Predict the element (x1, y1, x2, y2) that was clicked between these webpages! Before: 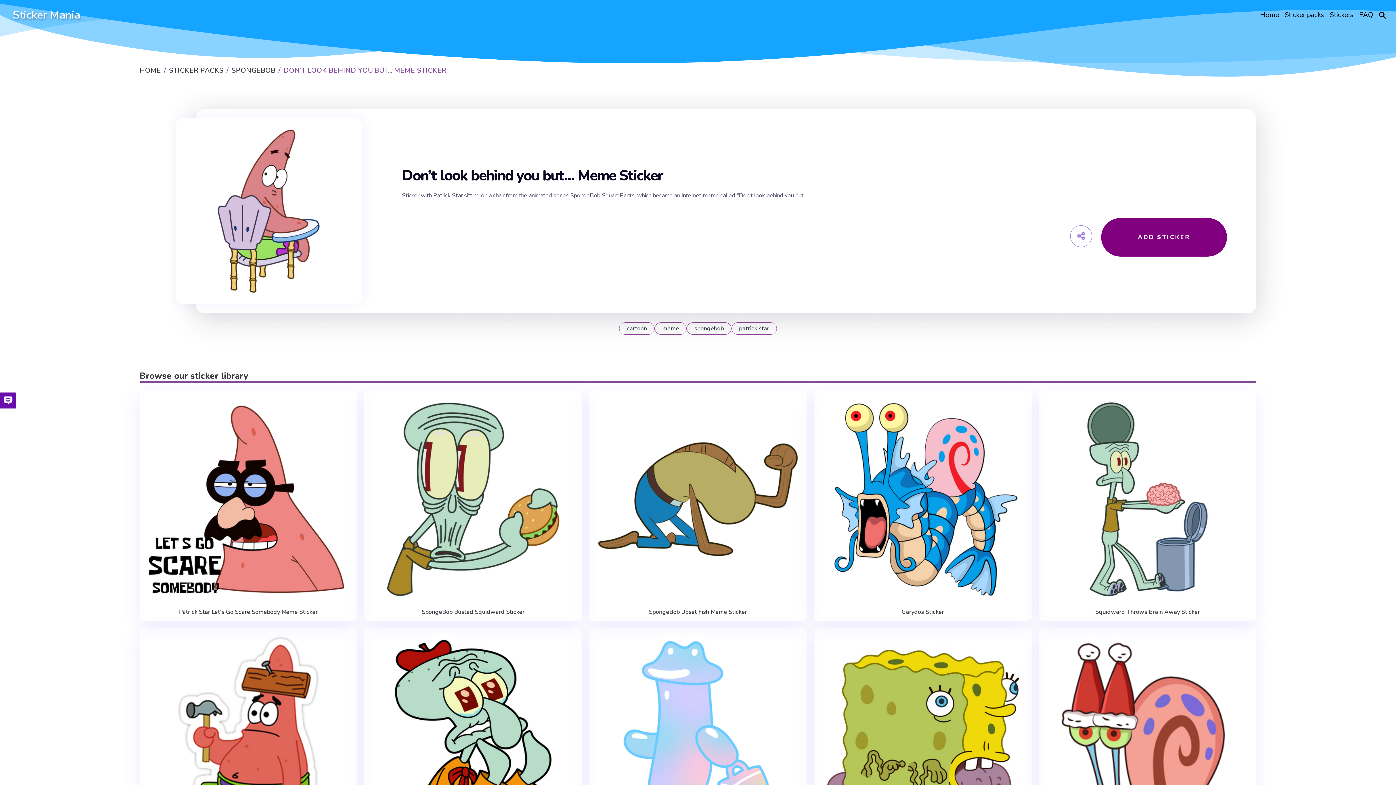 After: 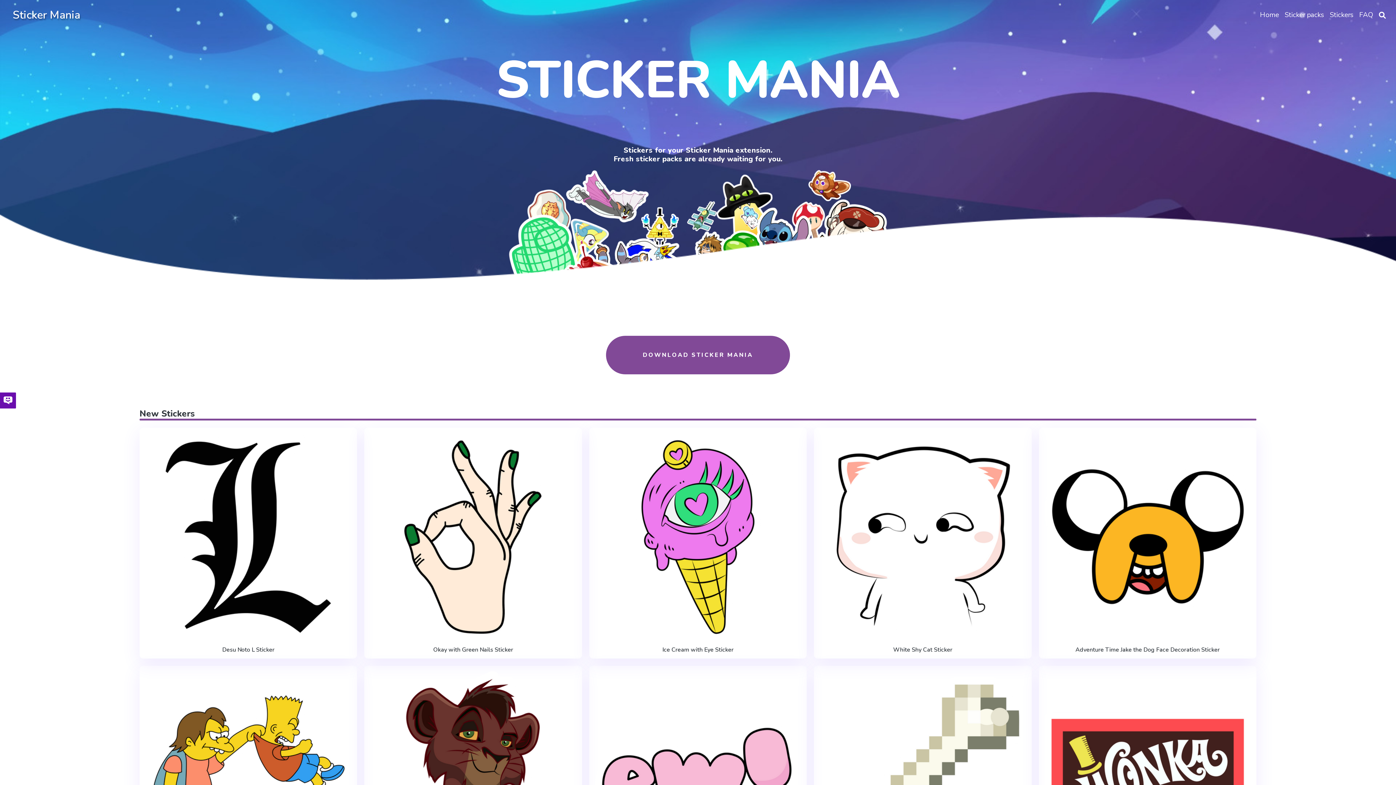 Action: bbox: (1257, 5, 1282, 24) label: Home